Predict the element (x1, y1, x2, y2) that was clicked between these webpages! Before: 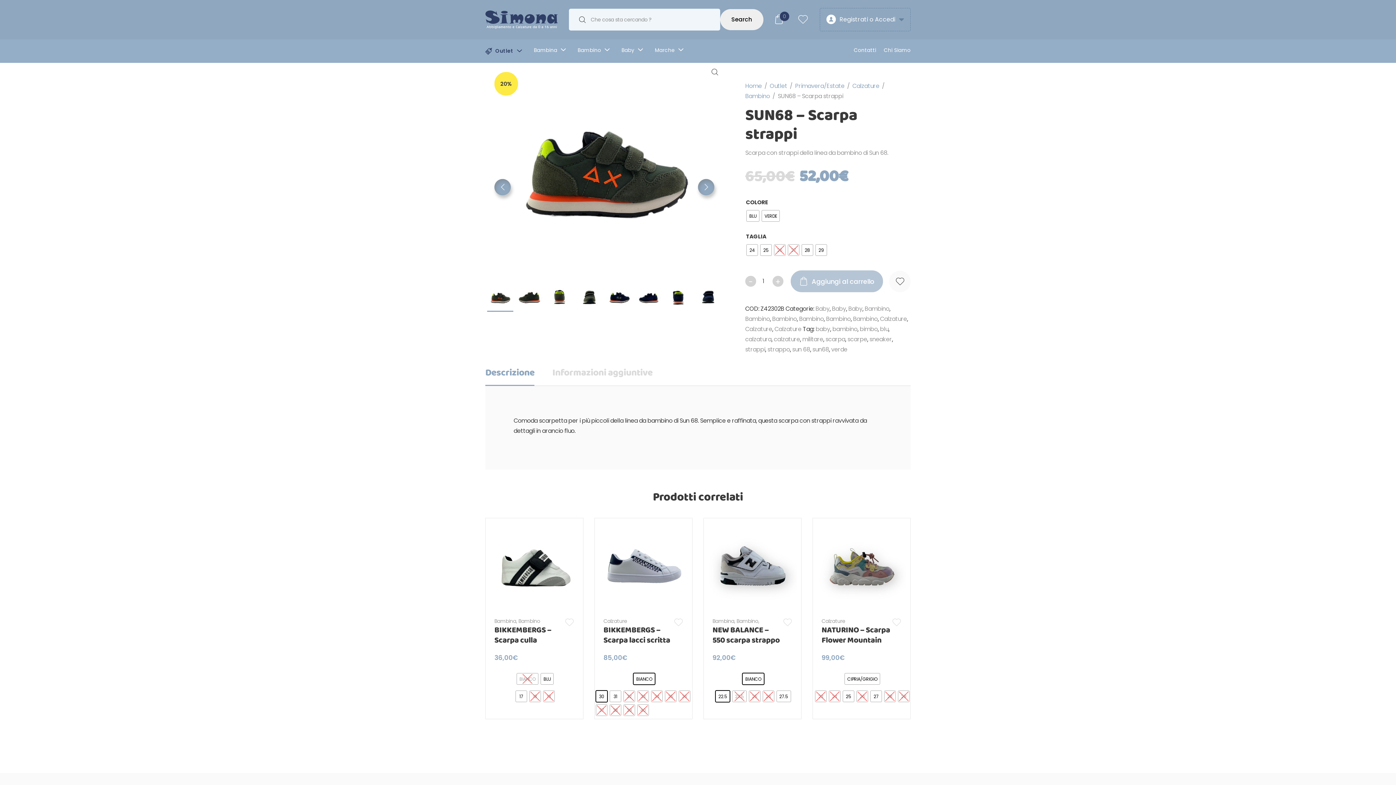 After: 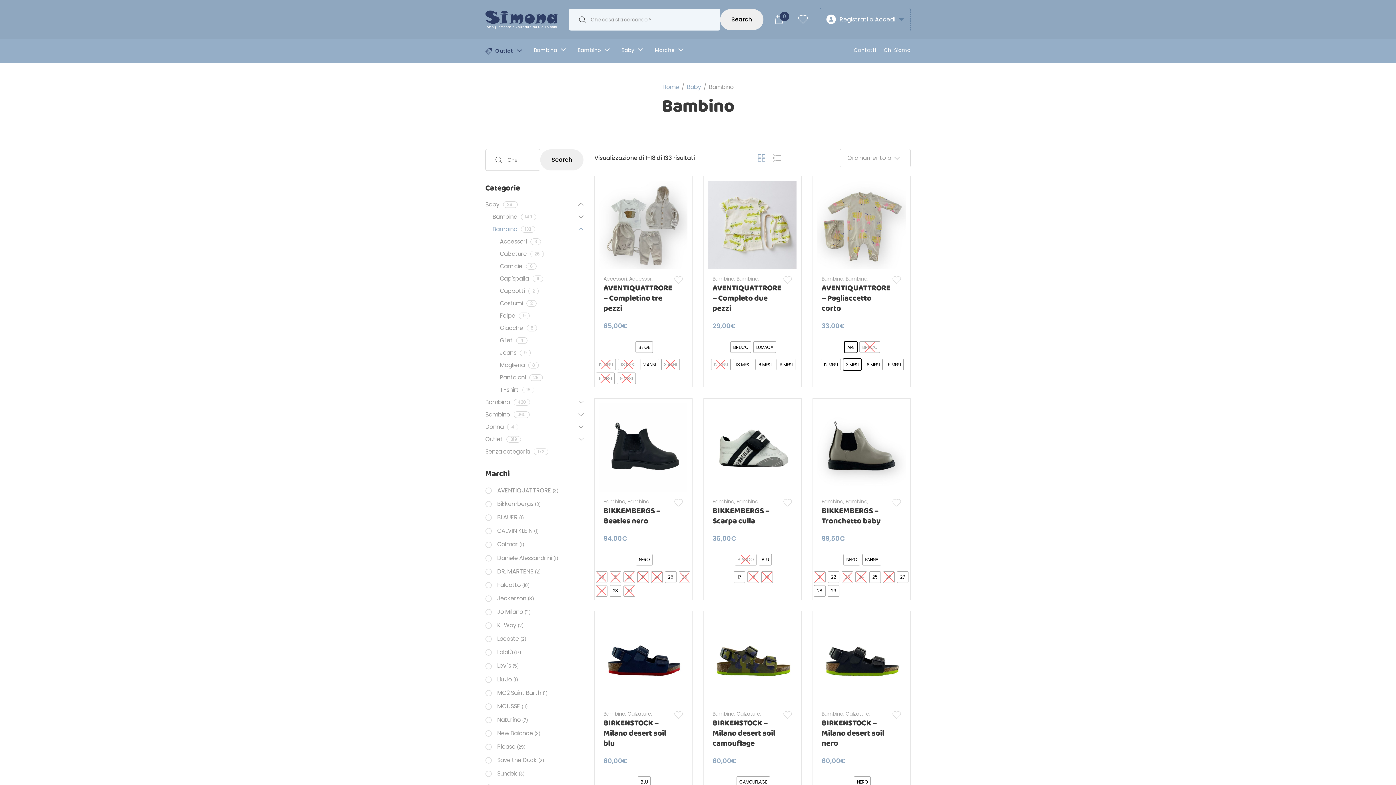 Action: label: Bambino bbox: (736, 617, 758, 624)